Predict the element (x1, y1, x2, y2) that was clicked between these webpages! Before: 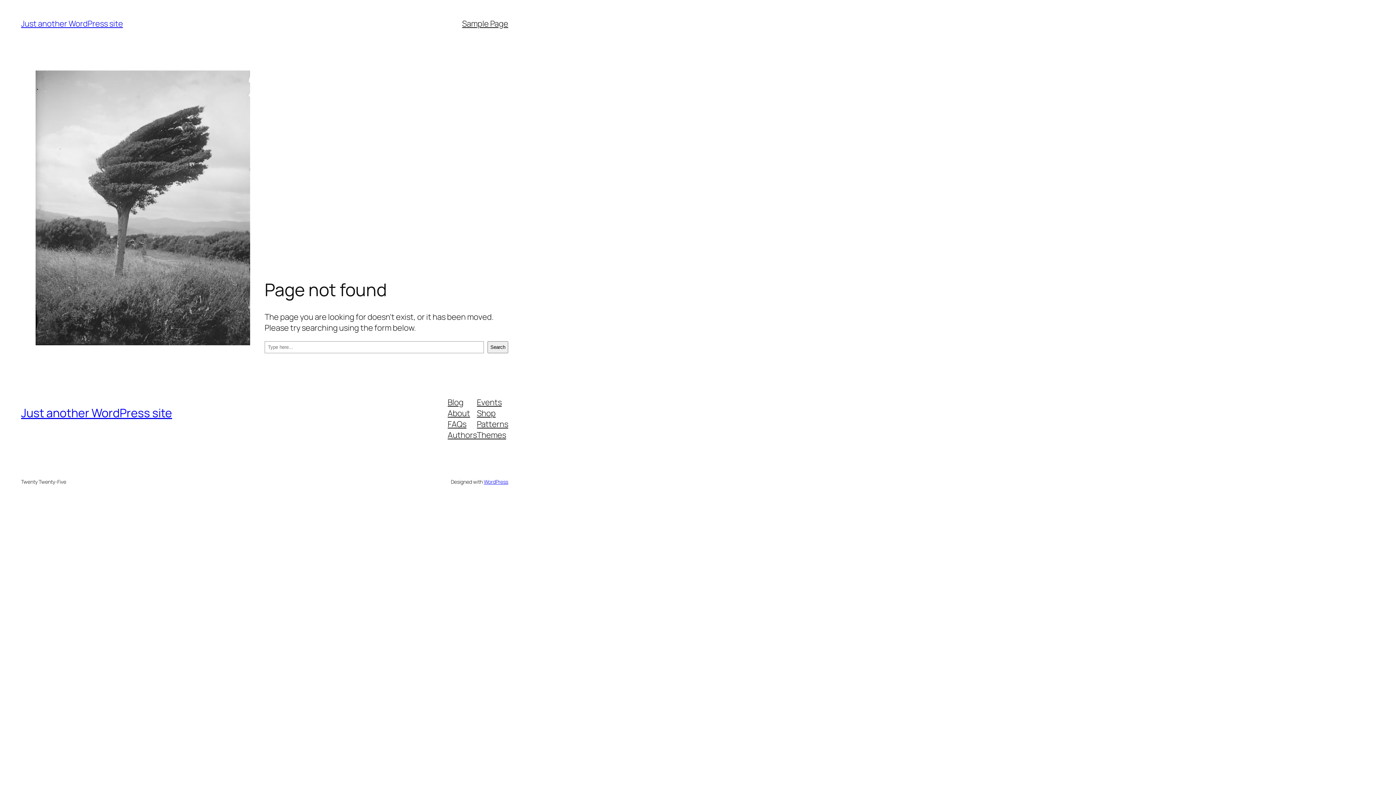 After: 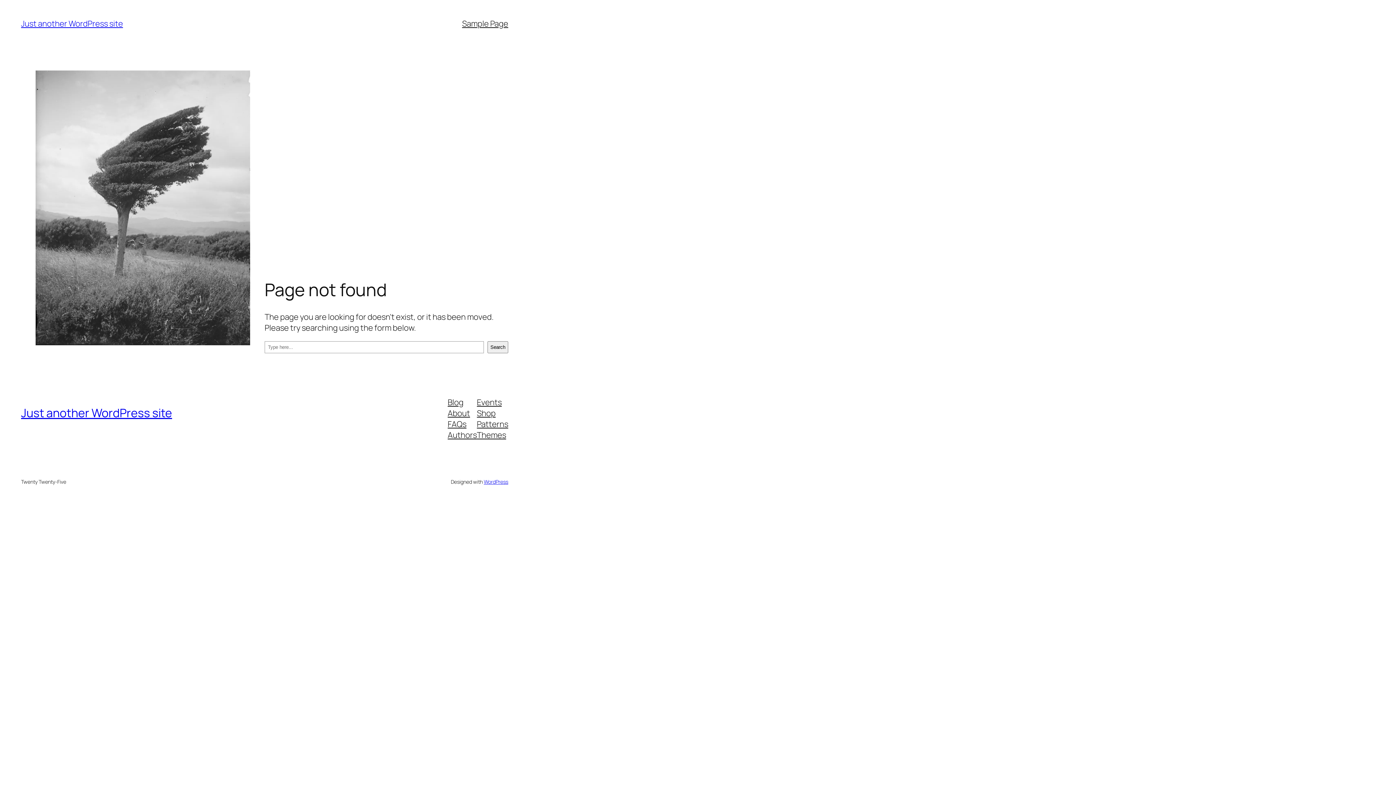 Action: label: FAQs bbox: (447, 418, 466, 429)